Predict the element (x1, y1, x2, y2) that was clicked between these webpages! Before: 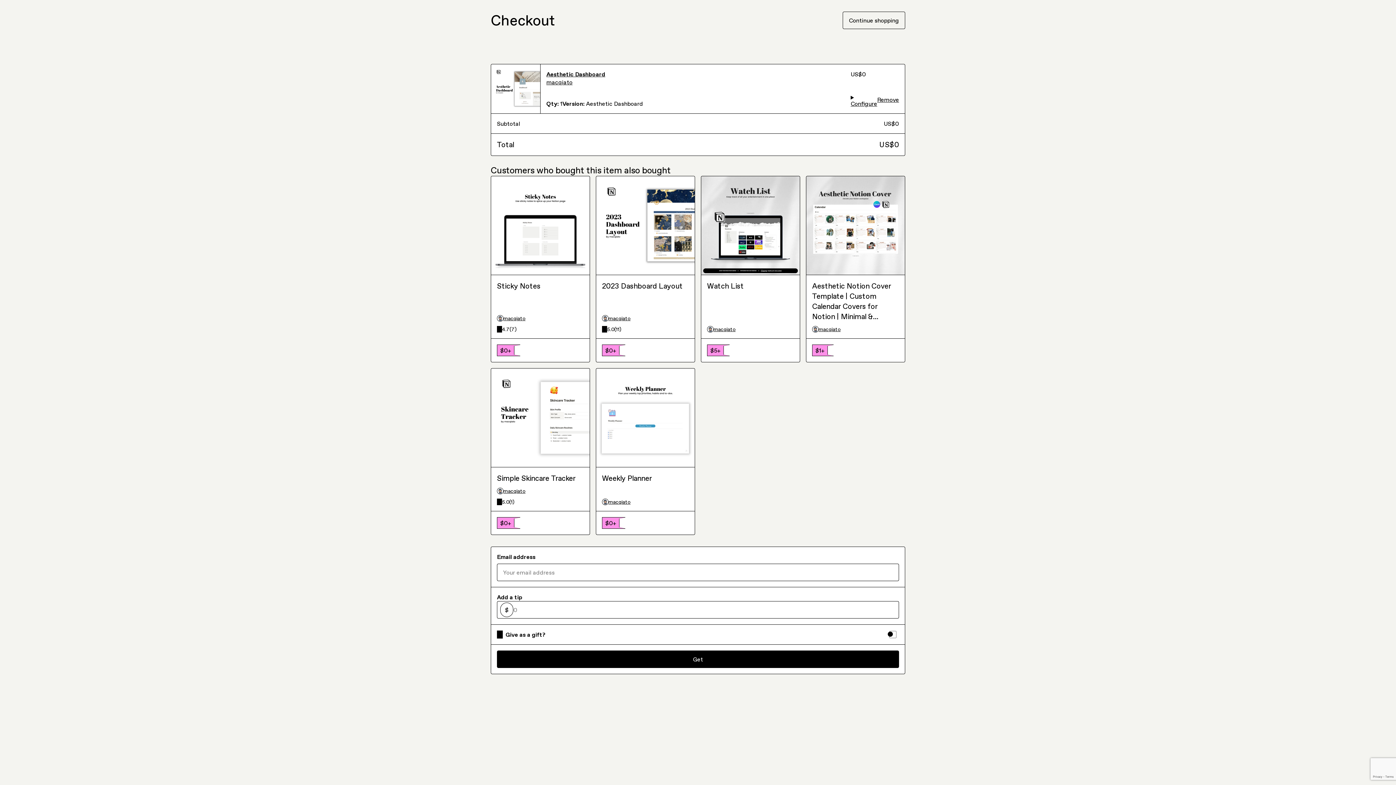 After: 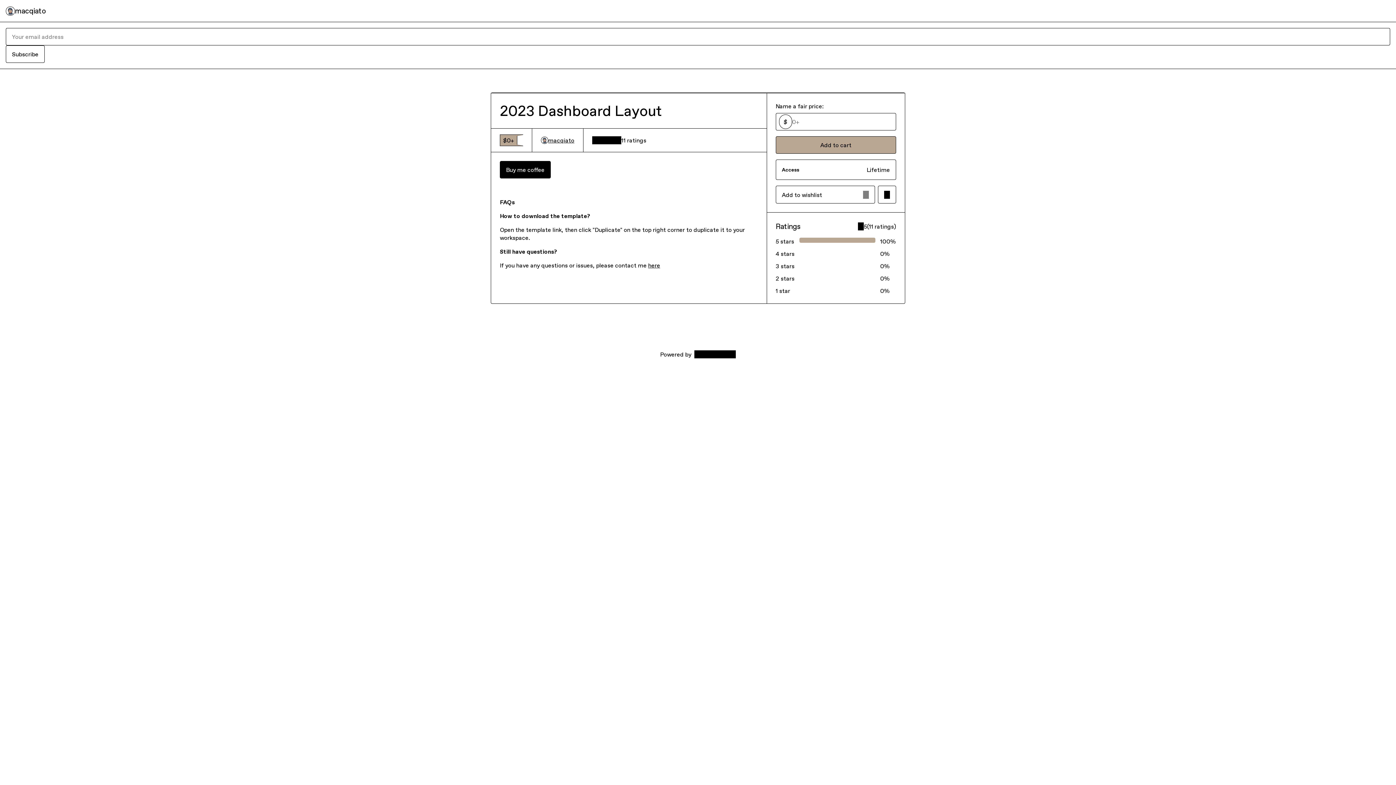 Action: label: 2023 Dashboard Layout bbox: (602, 160, 689, 261)